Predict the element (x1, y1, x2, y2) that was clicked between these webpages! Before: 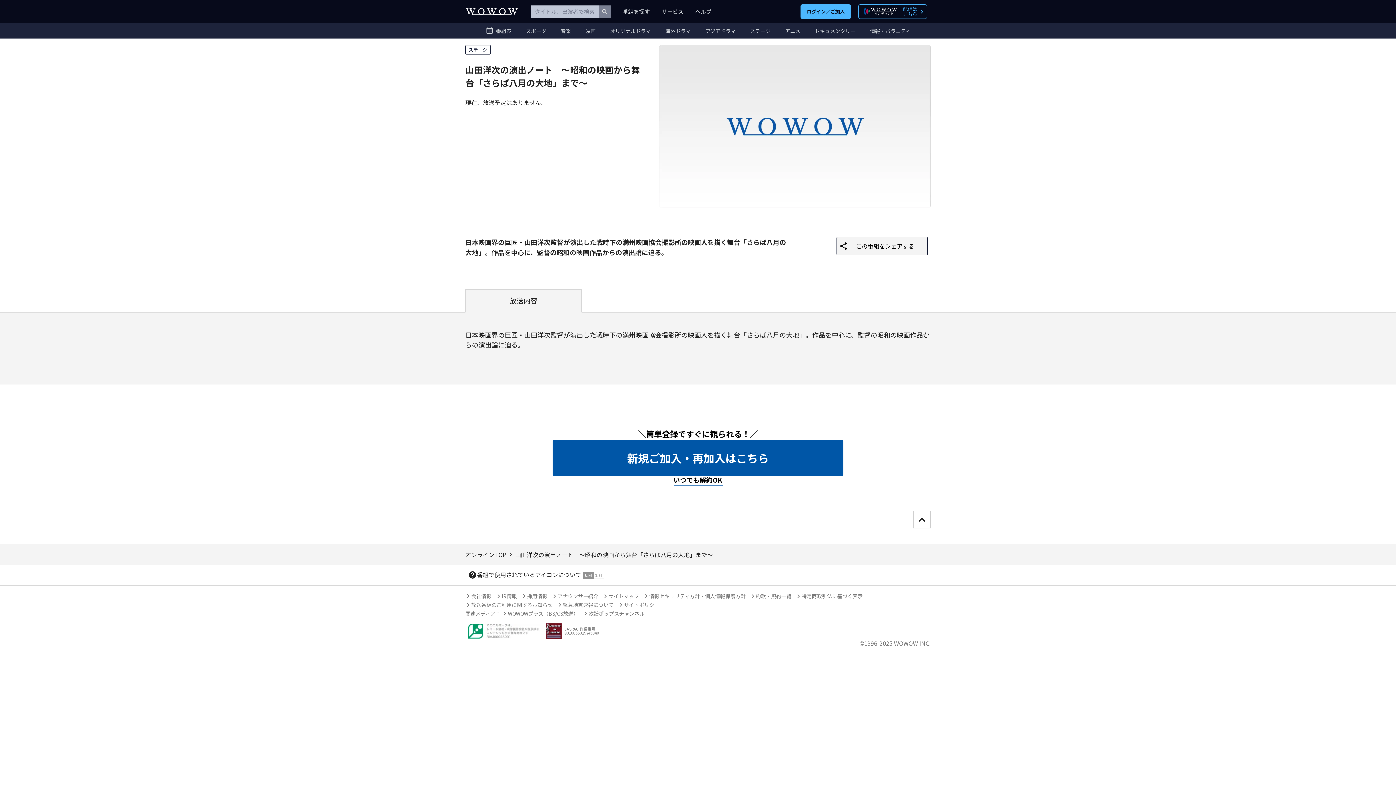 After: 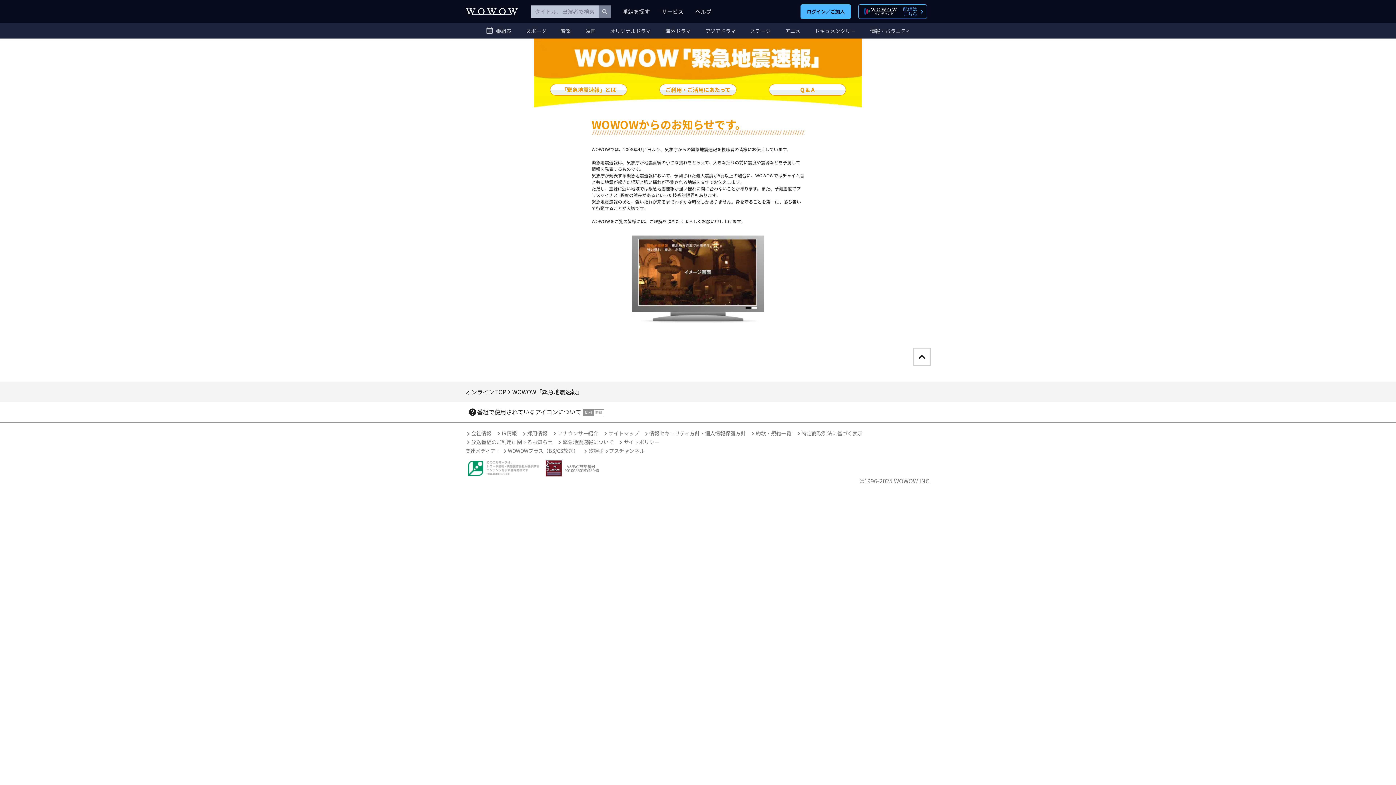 Action: bbox: (557, 601, 613, 608) label: 緊急地震速報について